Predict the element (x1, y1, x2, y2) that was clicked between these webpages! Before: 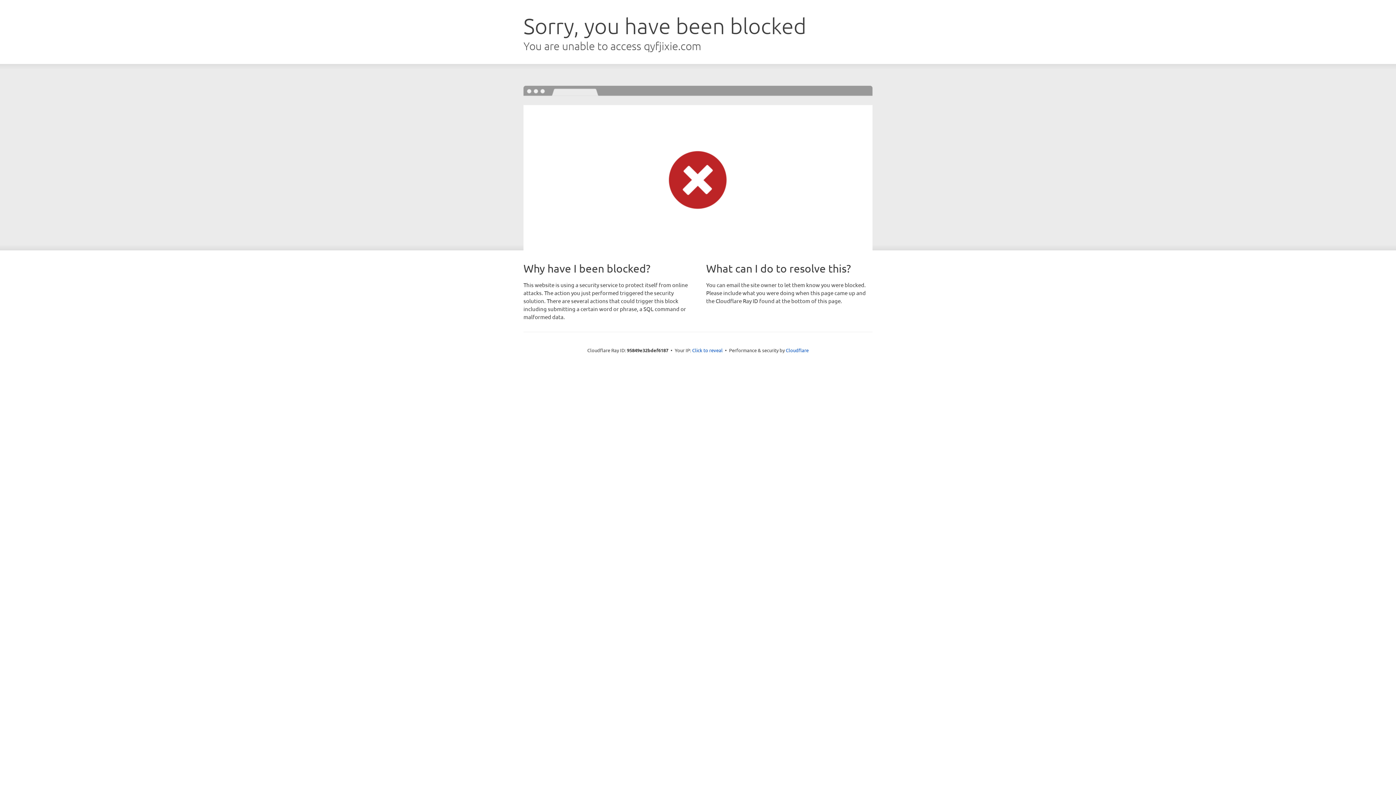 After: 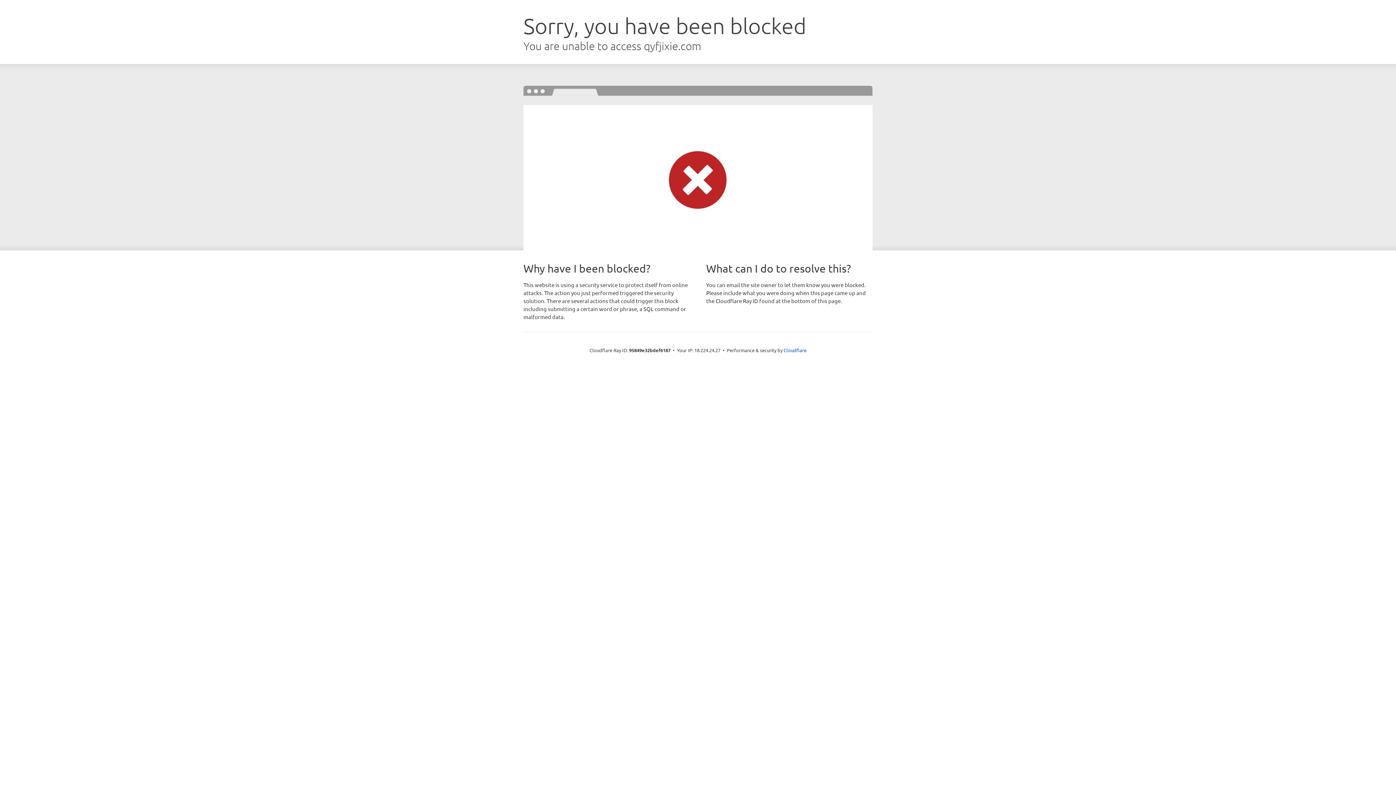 Action: bbox: (692, 346, 722, 353) label: Click to reveal